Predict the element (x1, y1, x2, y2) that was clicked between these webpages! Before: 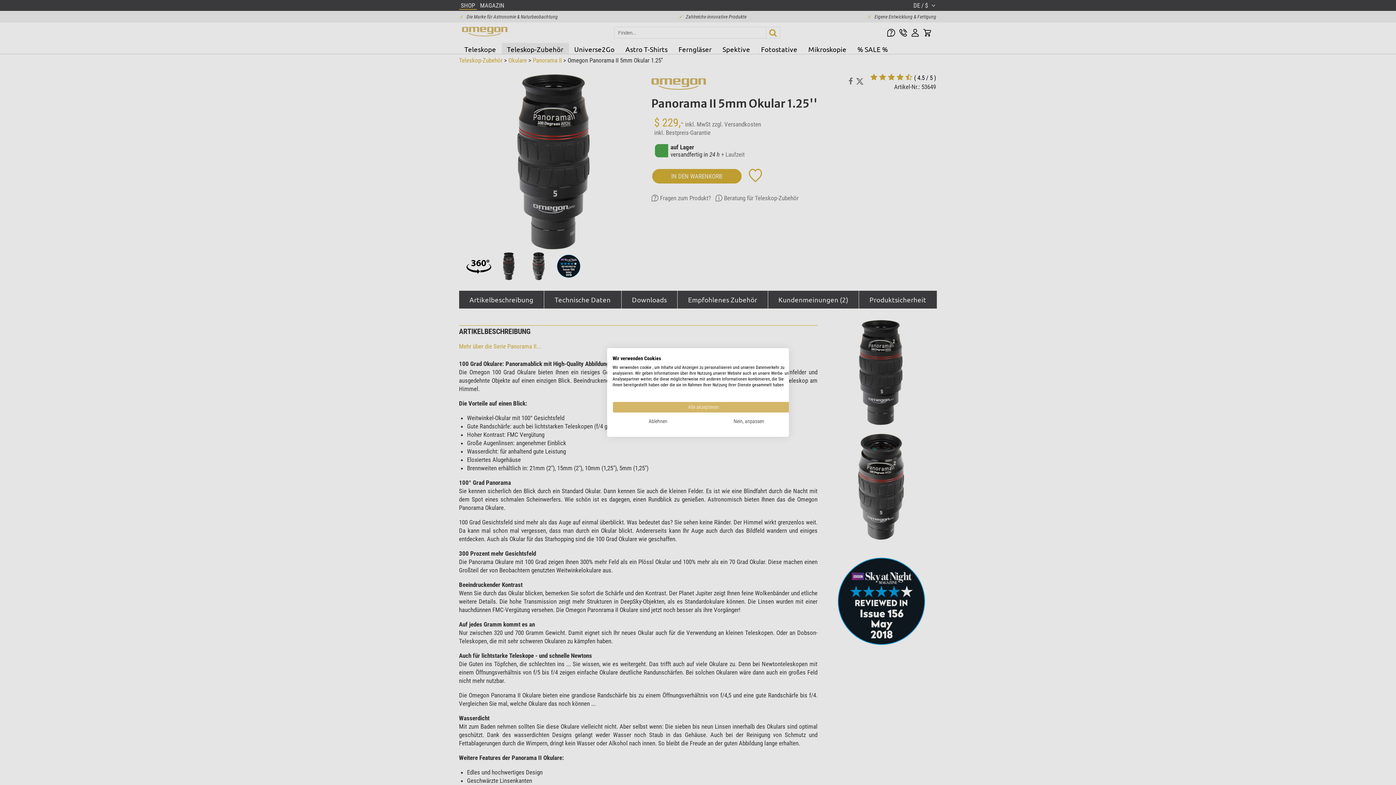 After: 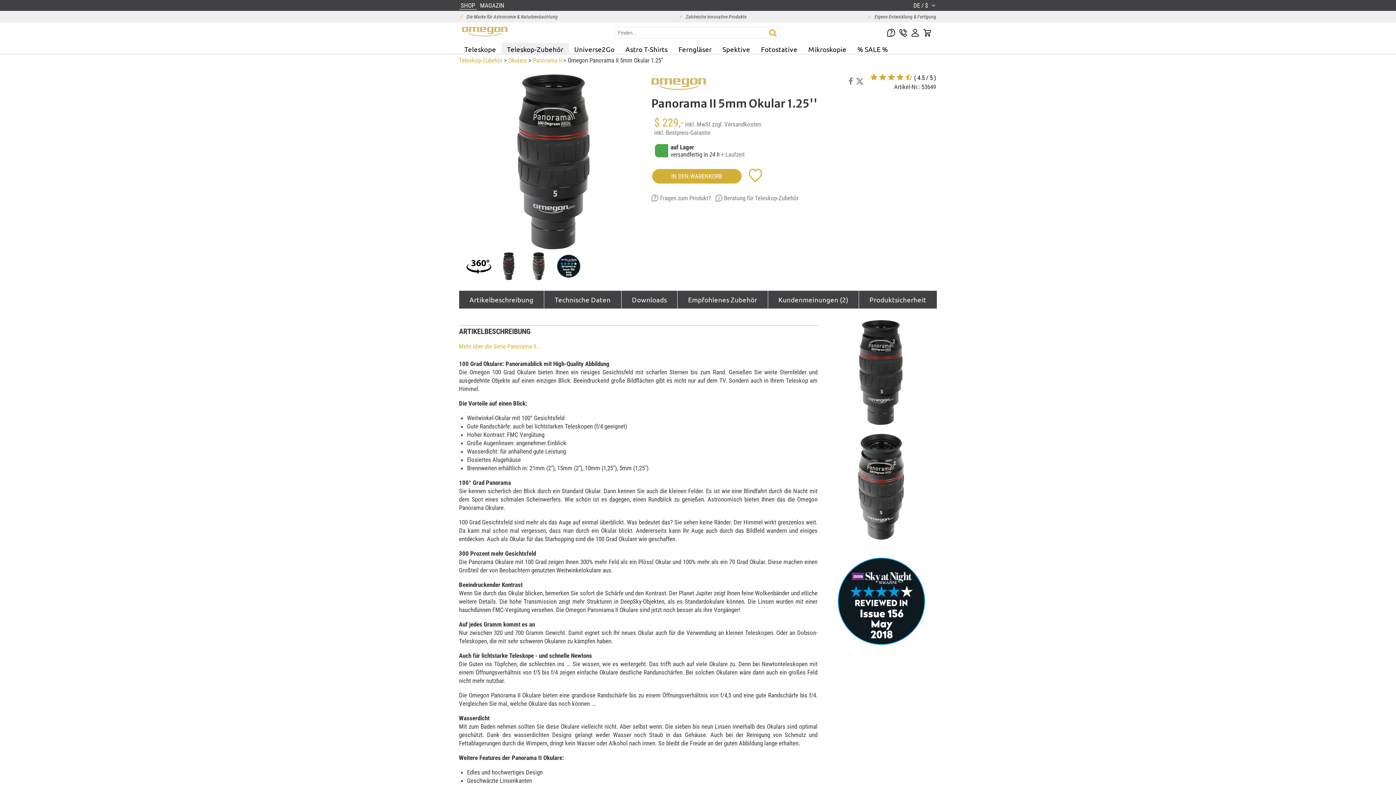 Action: bbox: (612, 401, 794, 413) label: Akzeptieren Sie alle cookies